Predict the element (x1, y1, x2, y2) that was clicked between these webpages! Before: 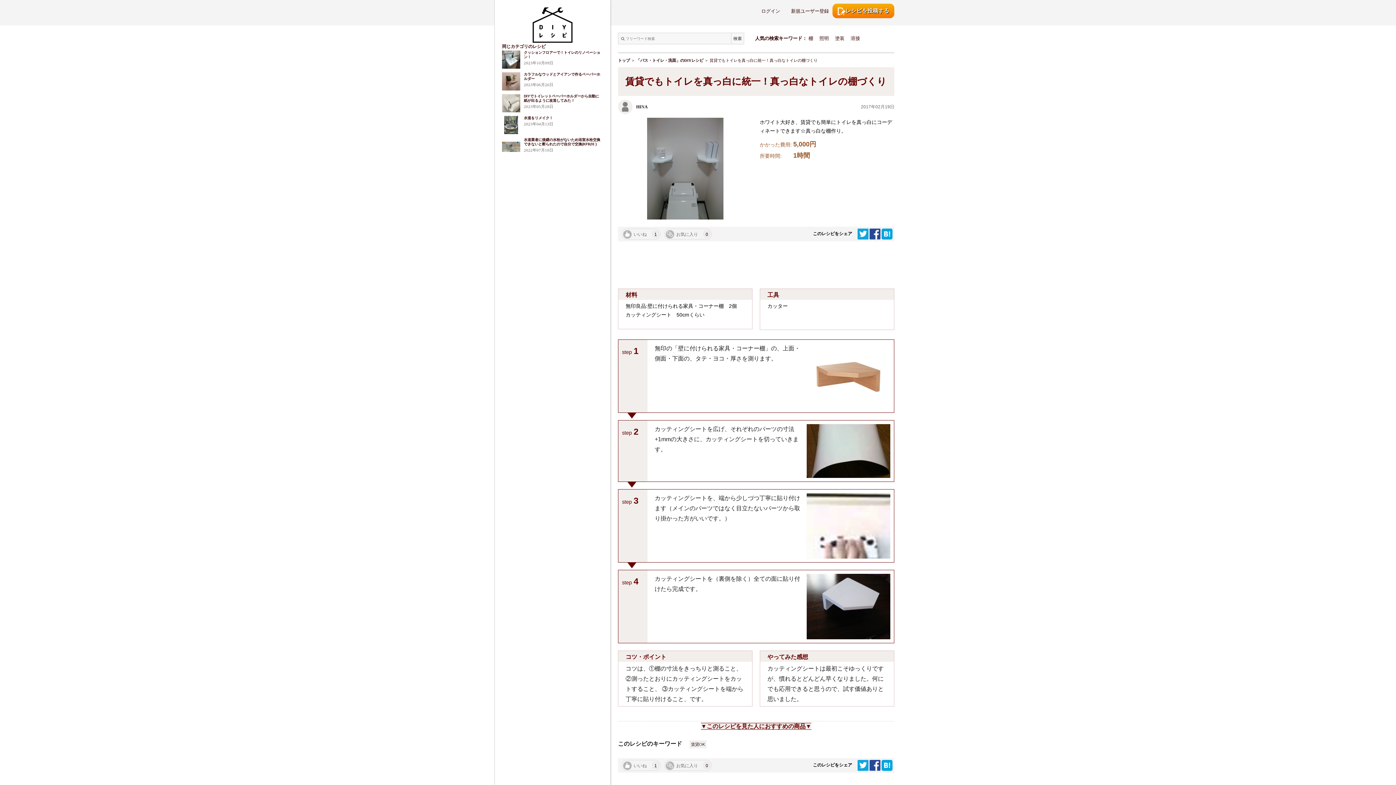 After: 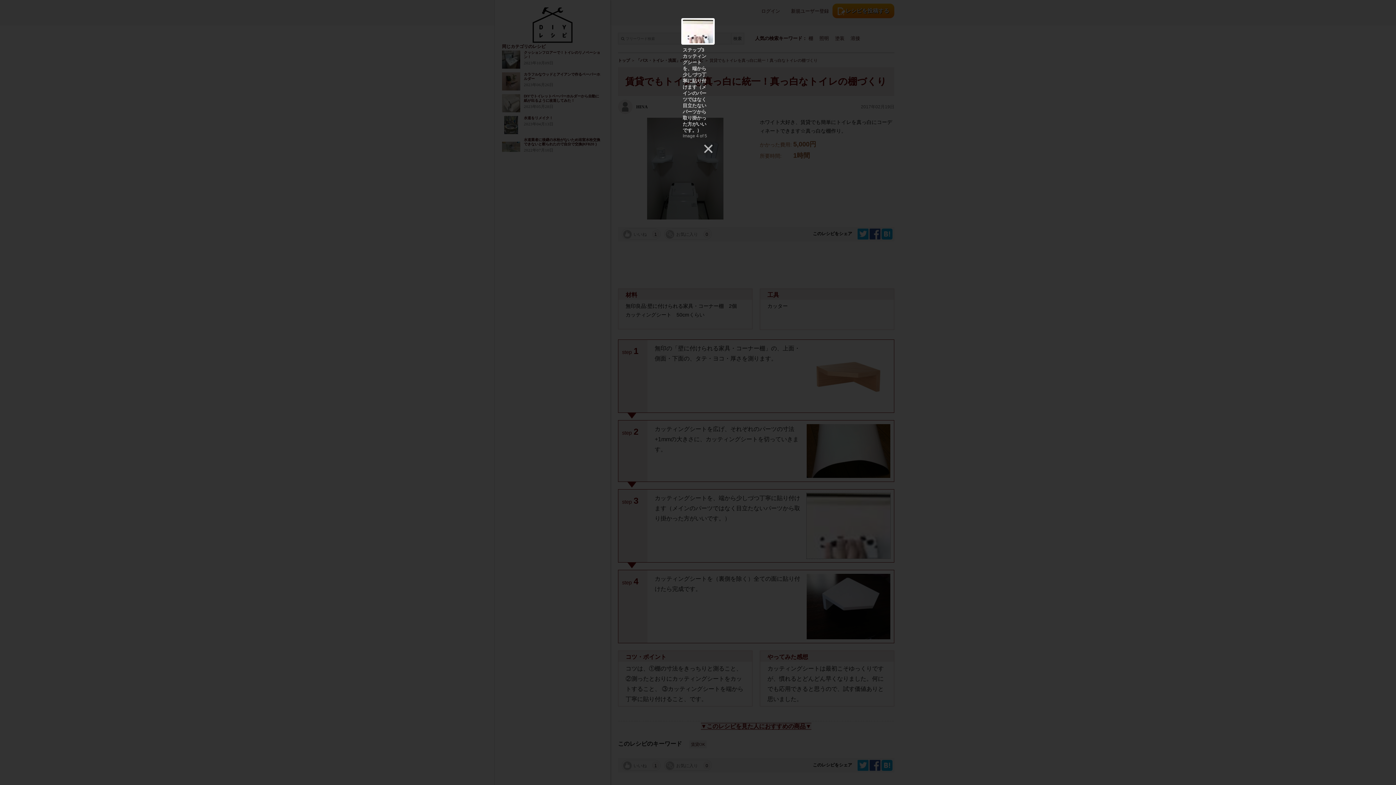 Action: bbox: (806, 522, 890, 528)